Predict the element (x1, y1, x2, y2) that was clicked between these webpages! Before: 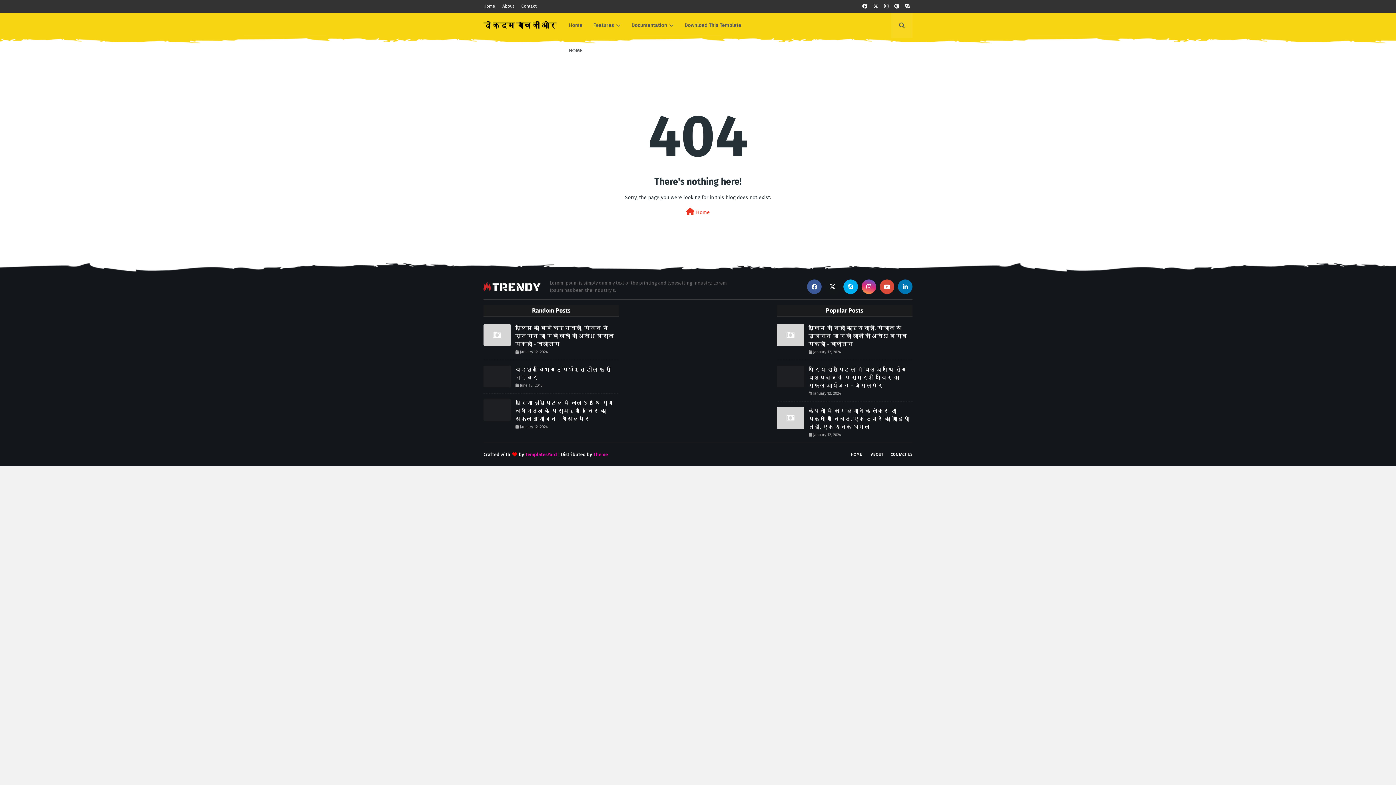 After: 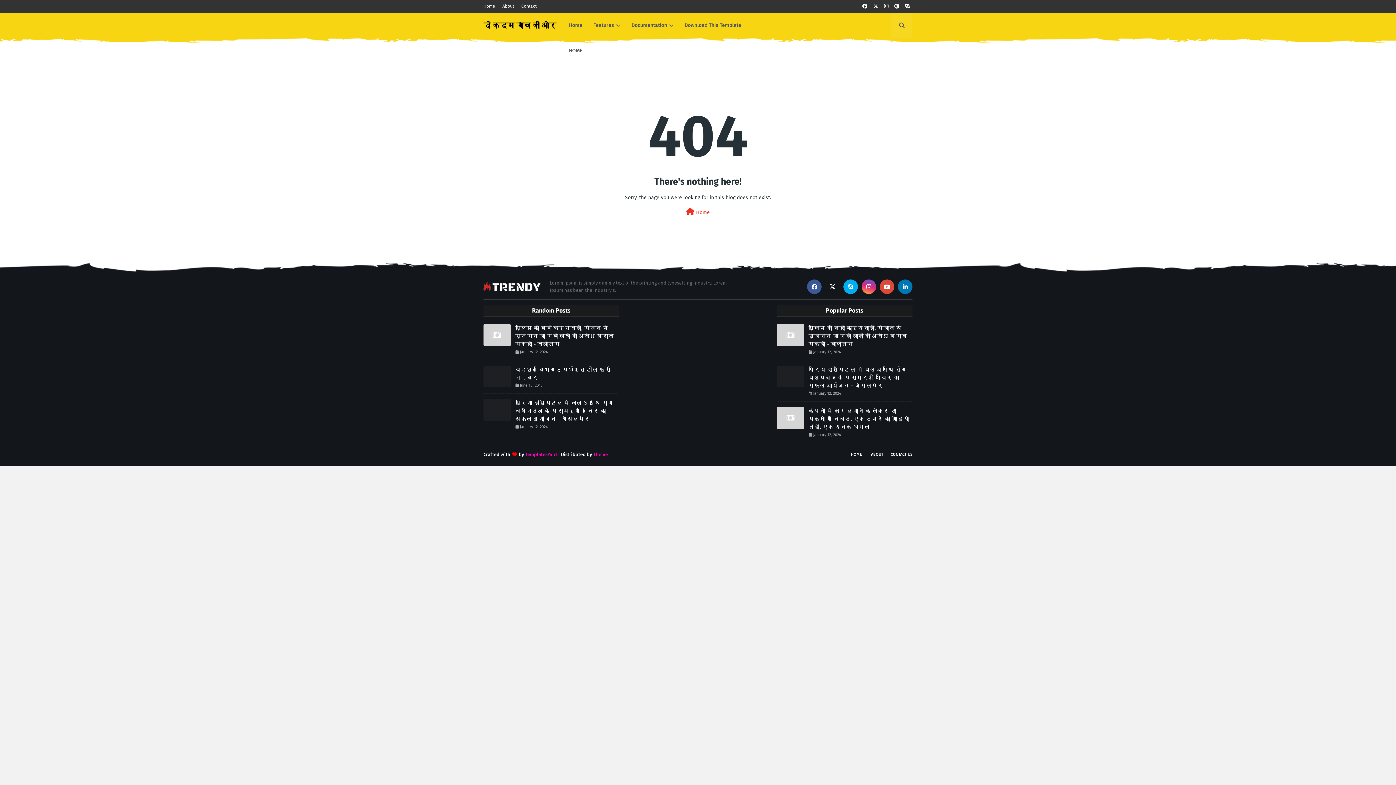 Action: label: Theme bbox: (593, 452, 608, 457)